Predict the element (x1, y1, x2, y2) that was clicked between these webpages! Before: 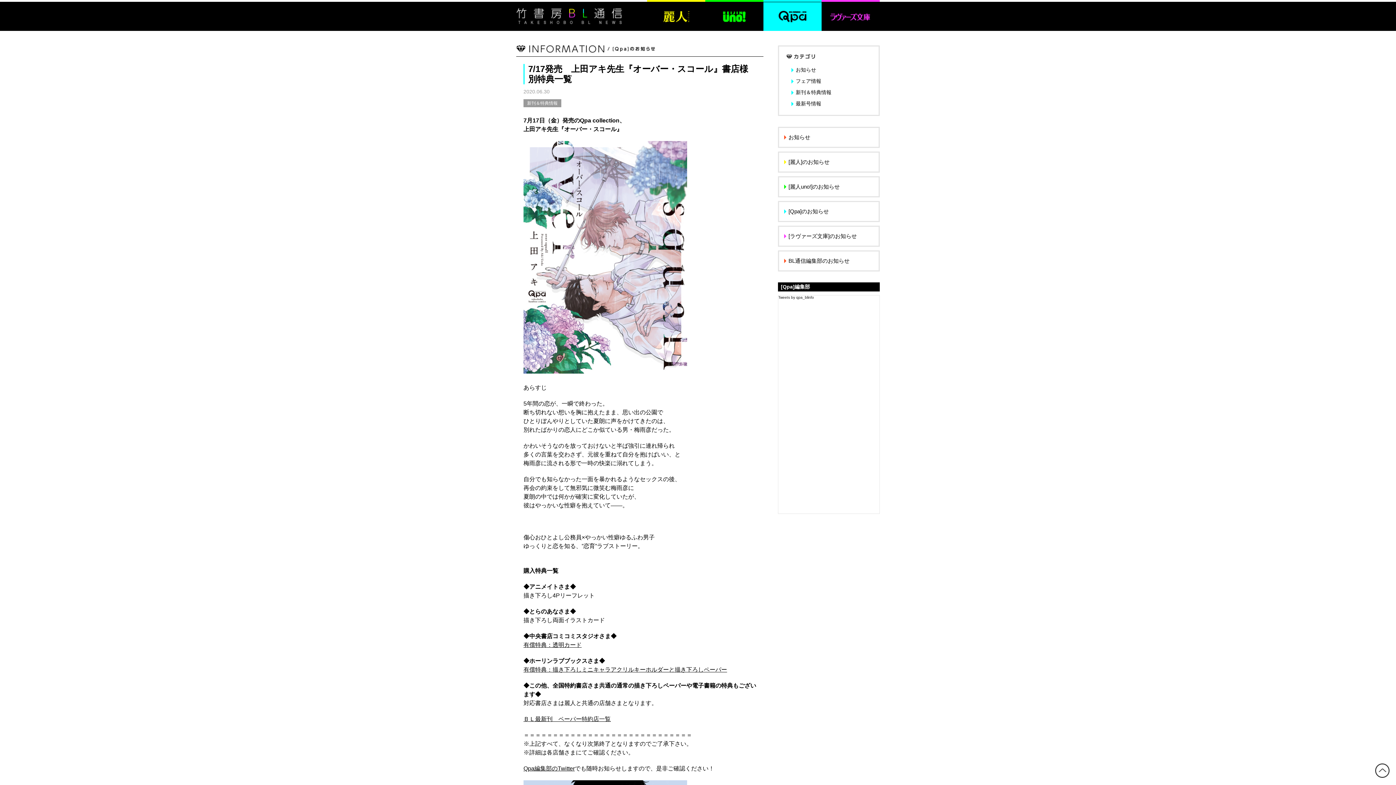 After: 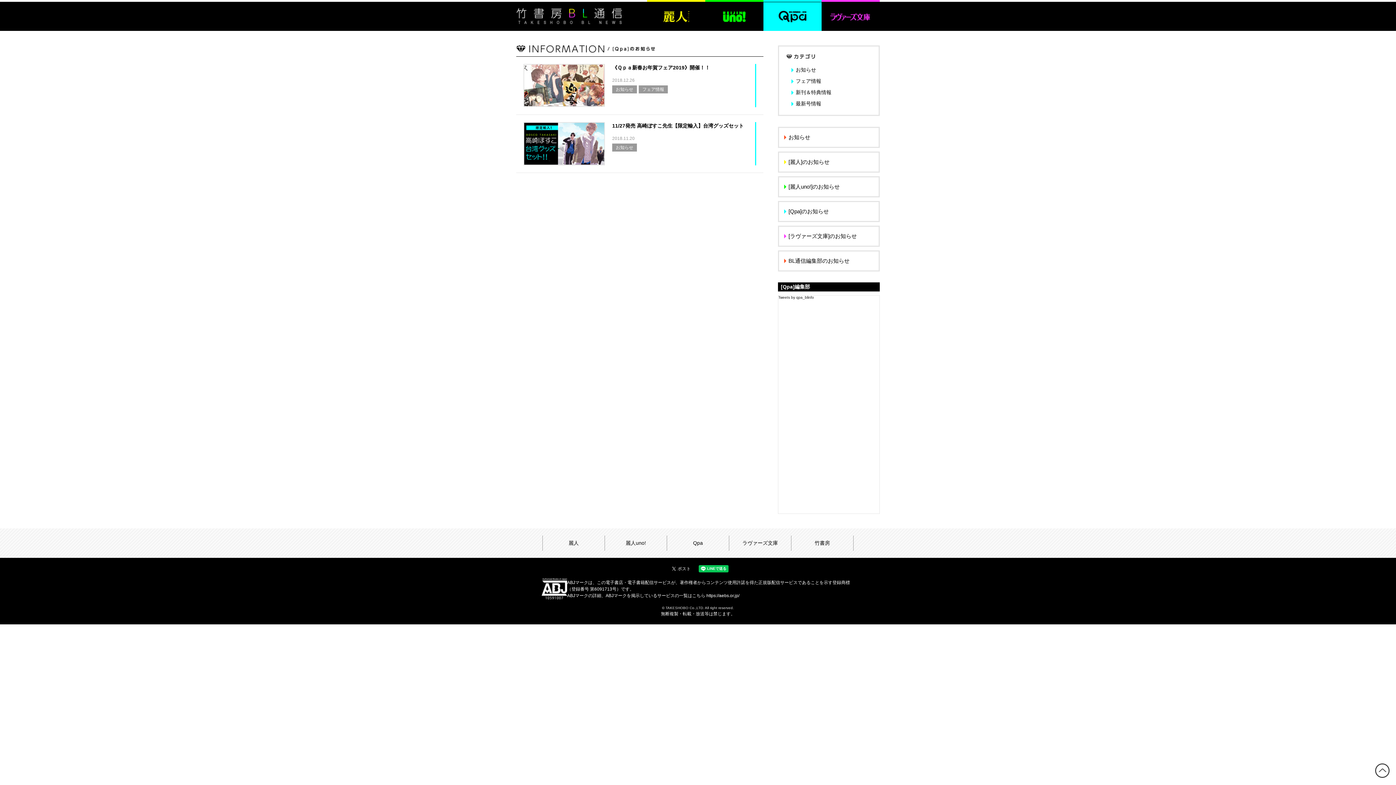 Action: bbox: (786, 66, 871, 73) label: お知らせ